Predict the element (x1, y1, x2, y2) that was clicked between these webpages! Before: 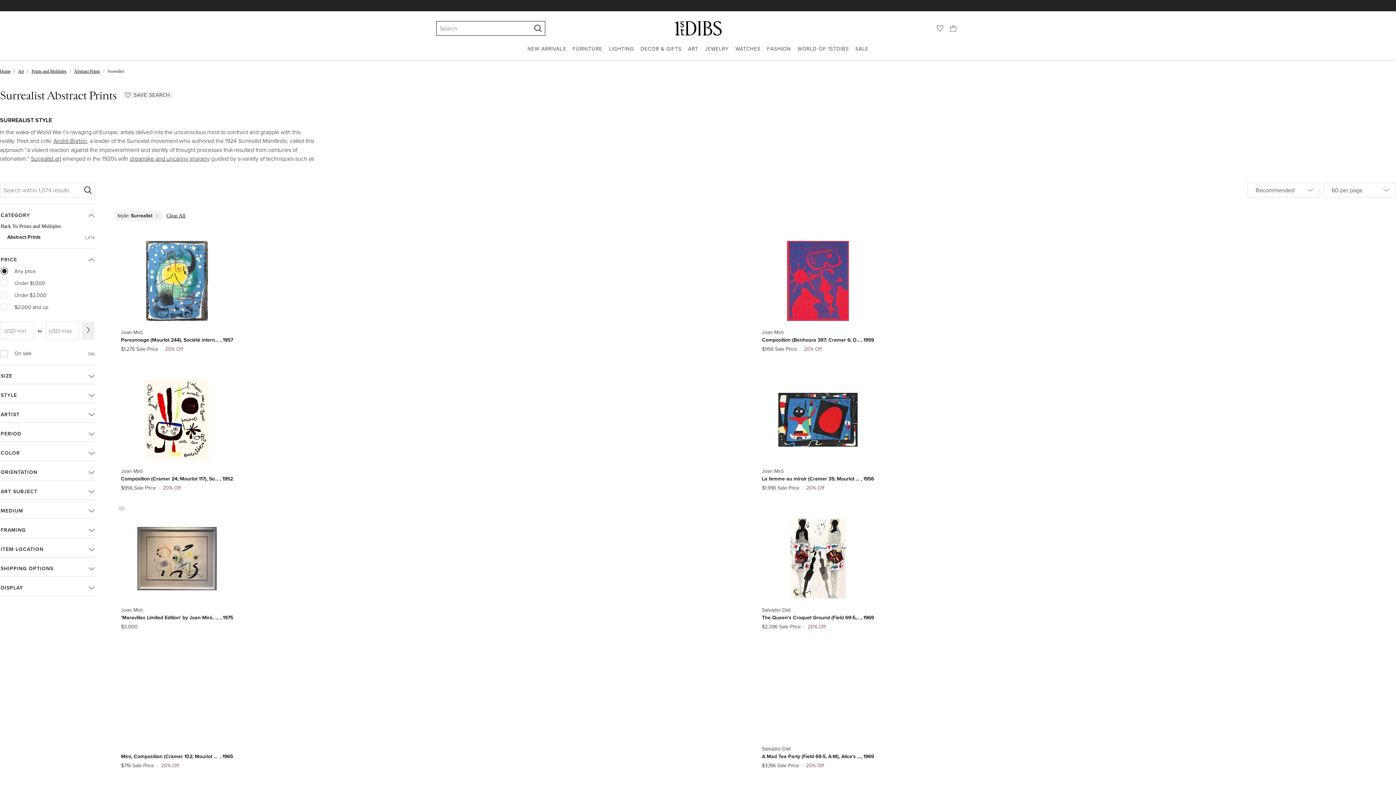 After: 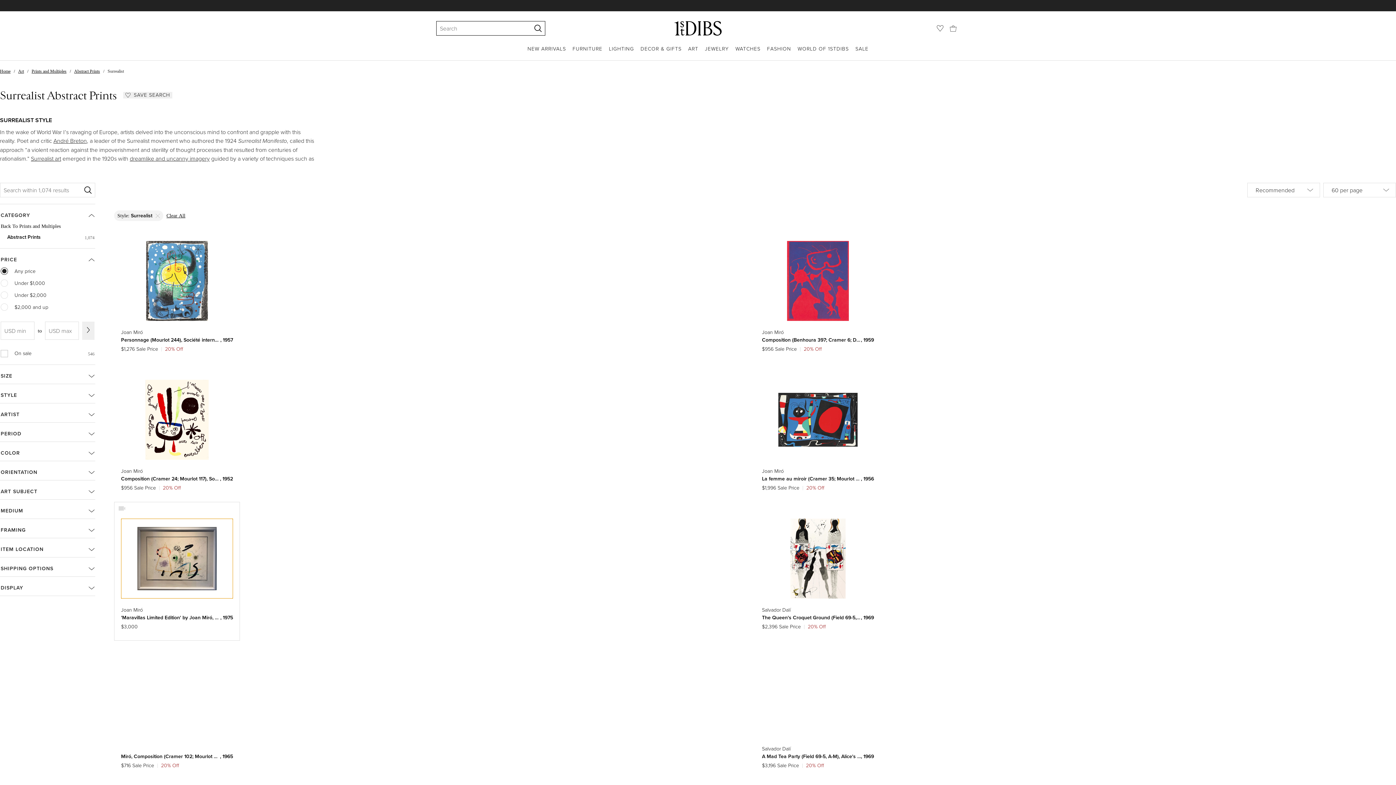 Action: bbox: (121, 518, 233, 598)